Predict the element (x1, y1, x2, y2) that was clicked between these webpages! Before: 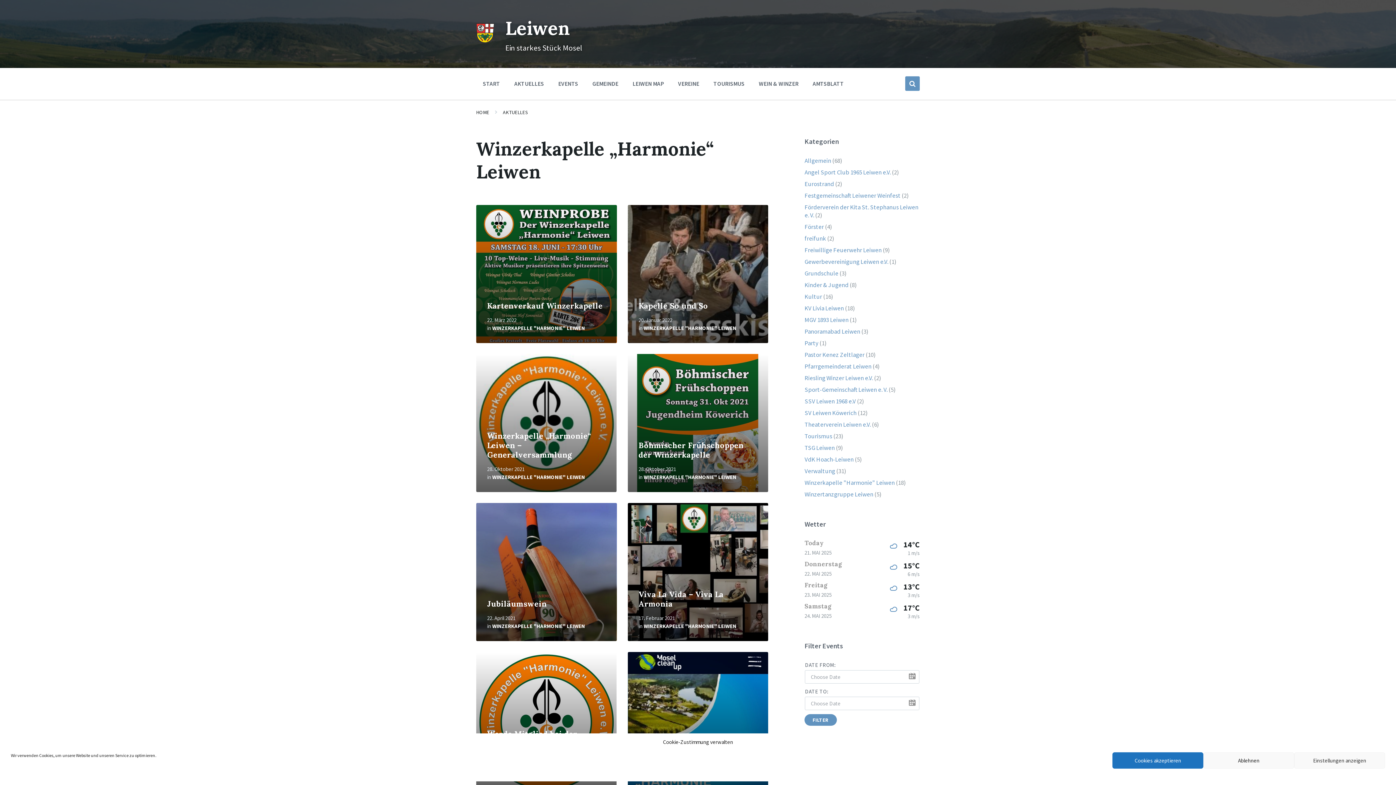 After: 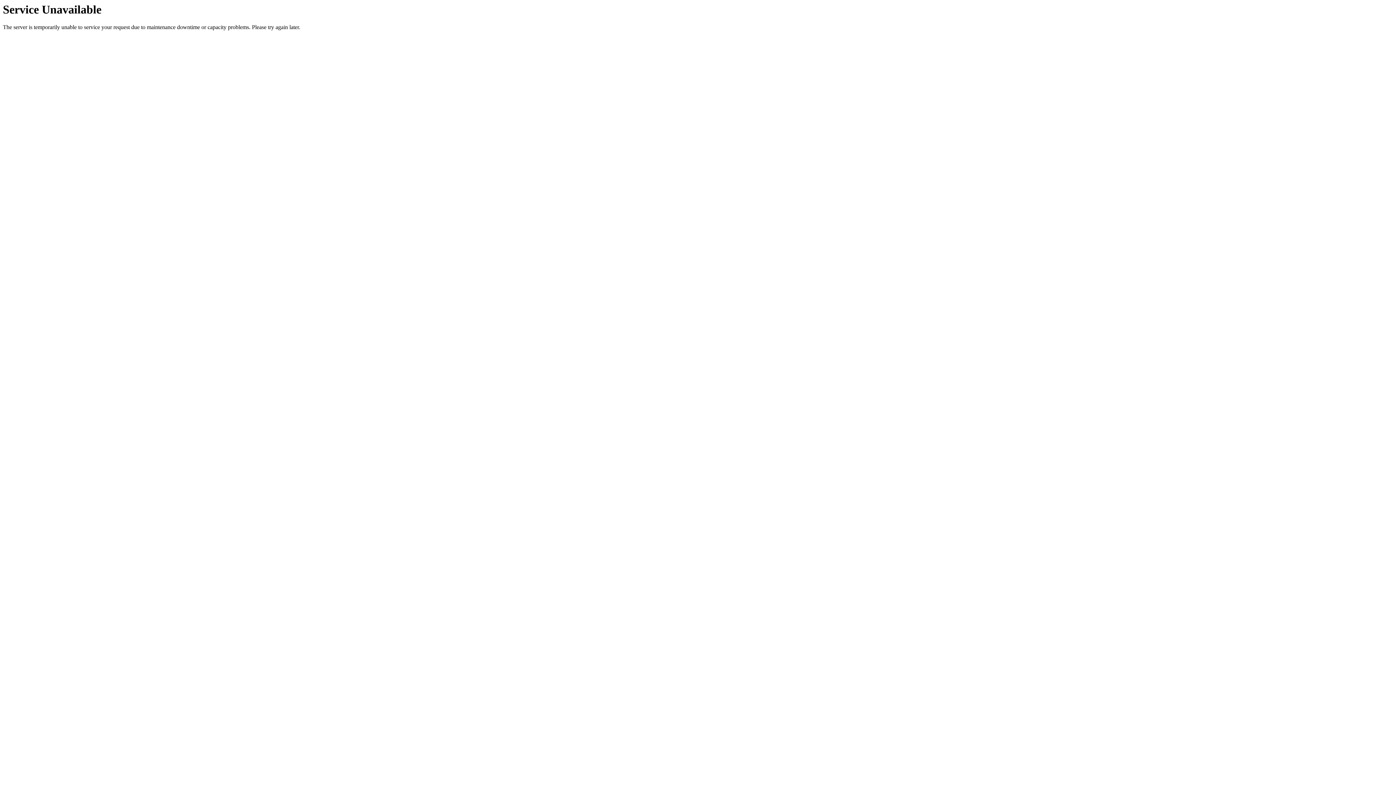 Action: bbox: (804, 246, 881, 254) label: Freiwillige Feuerwehr Leiwen